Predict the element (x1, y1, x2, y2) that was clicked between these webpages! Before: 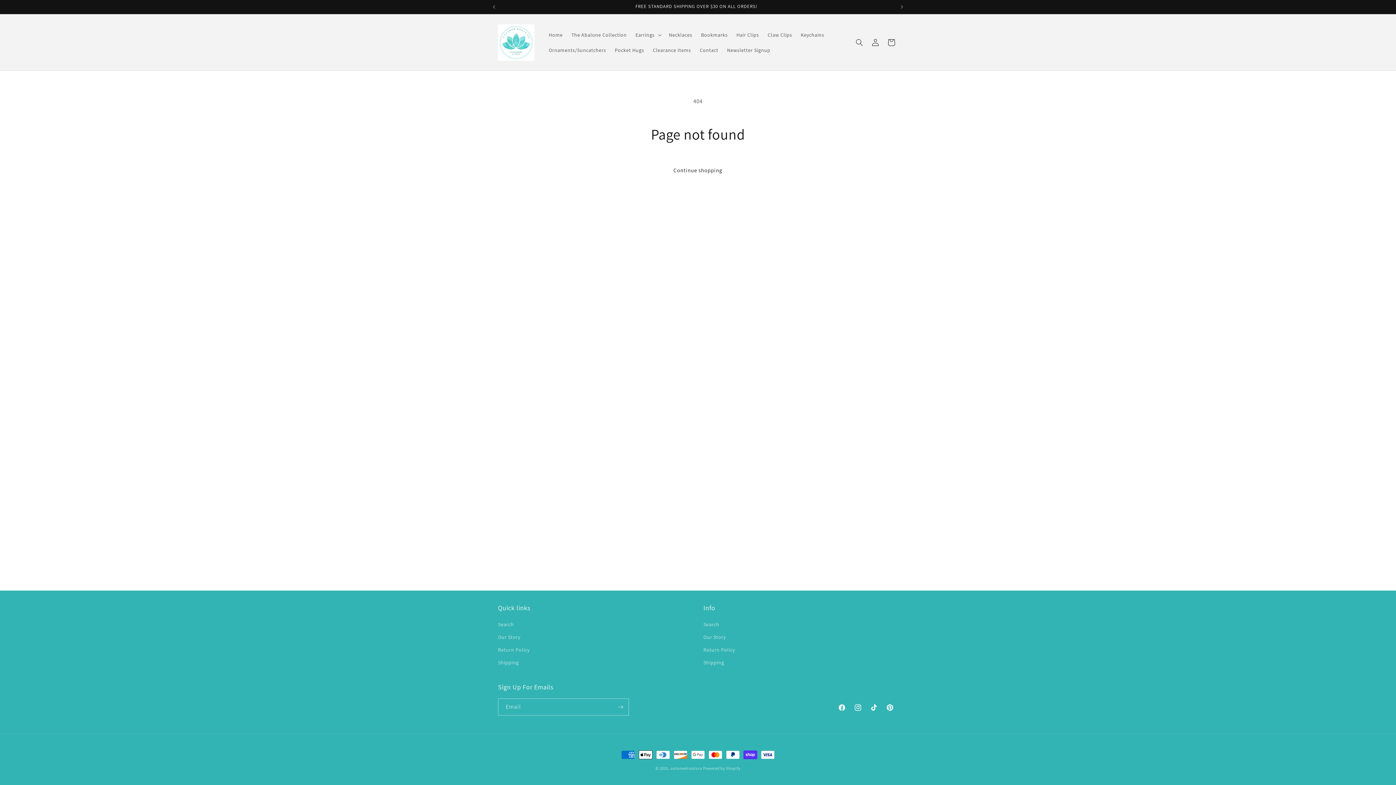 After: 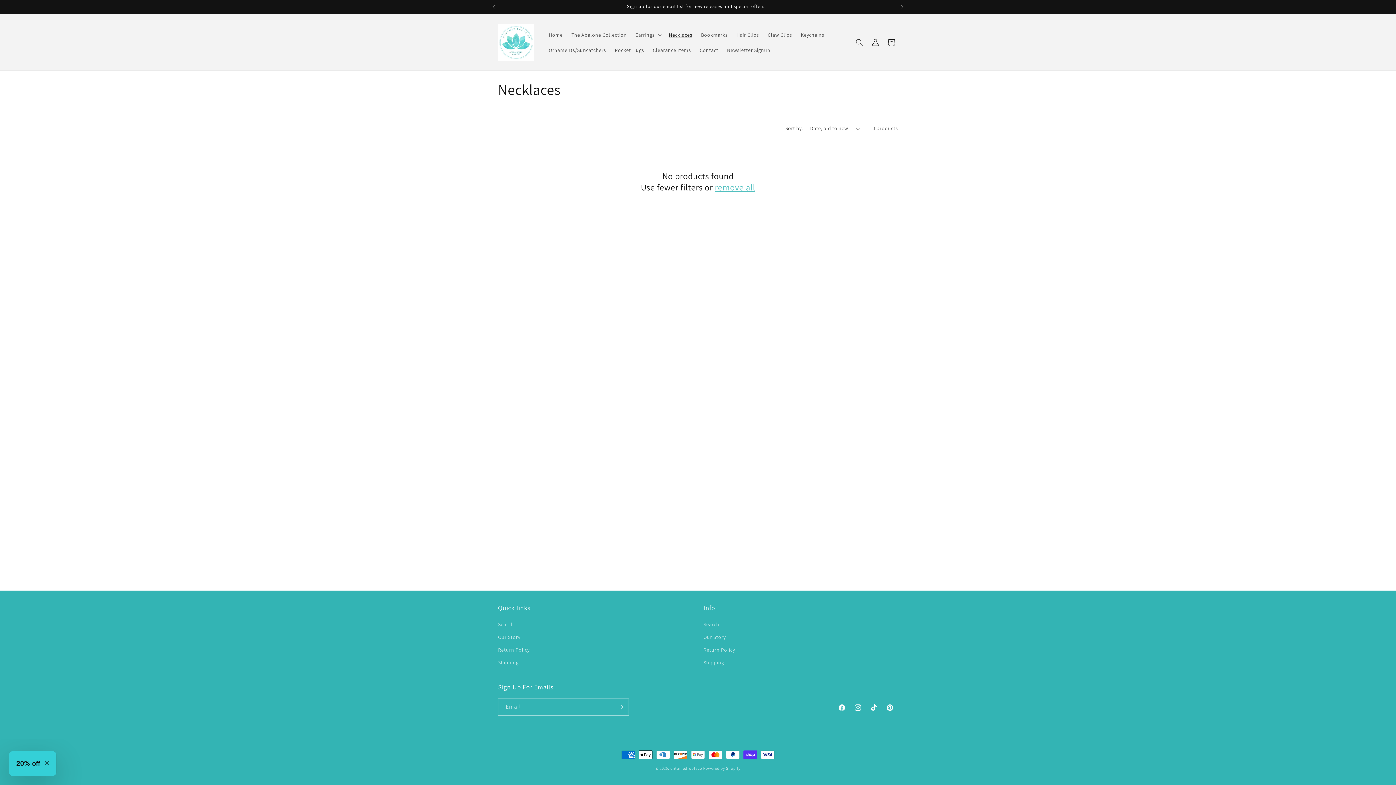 Action: bbox: (664, 27, 696, 42) label: Necklaces